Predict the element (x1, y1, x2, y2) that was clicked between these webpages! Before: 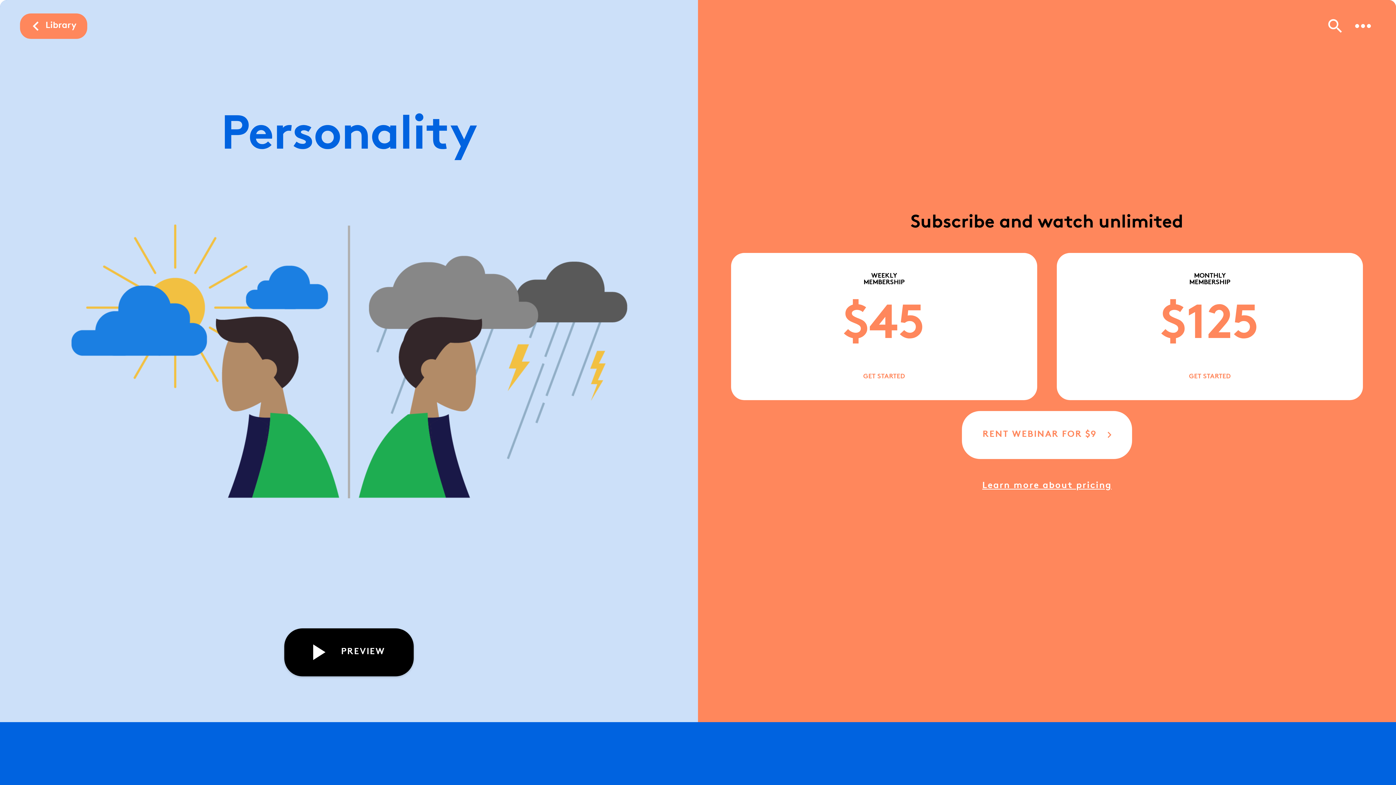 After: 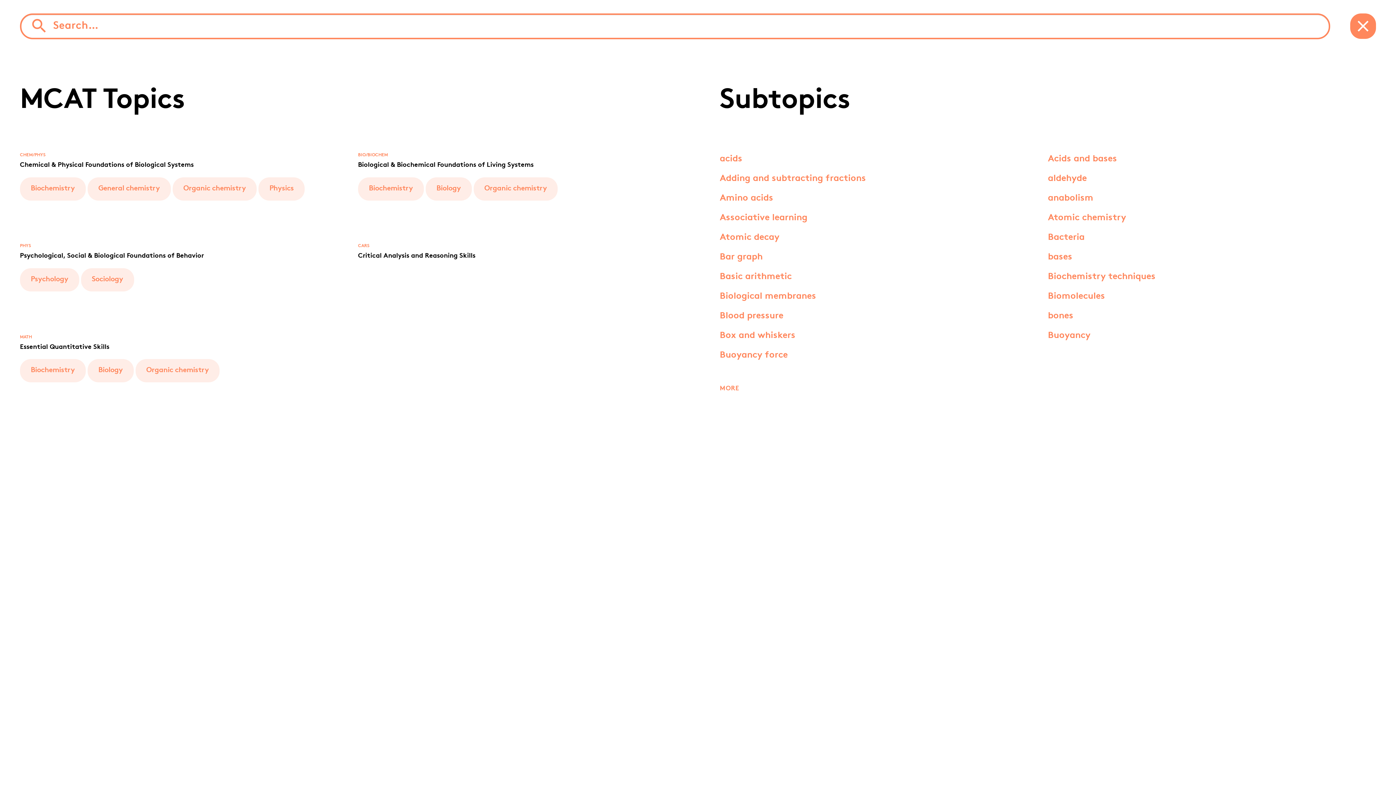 Action: label: search bbox: (1322, 13, 1348, 38)